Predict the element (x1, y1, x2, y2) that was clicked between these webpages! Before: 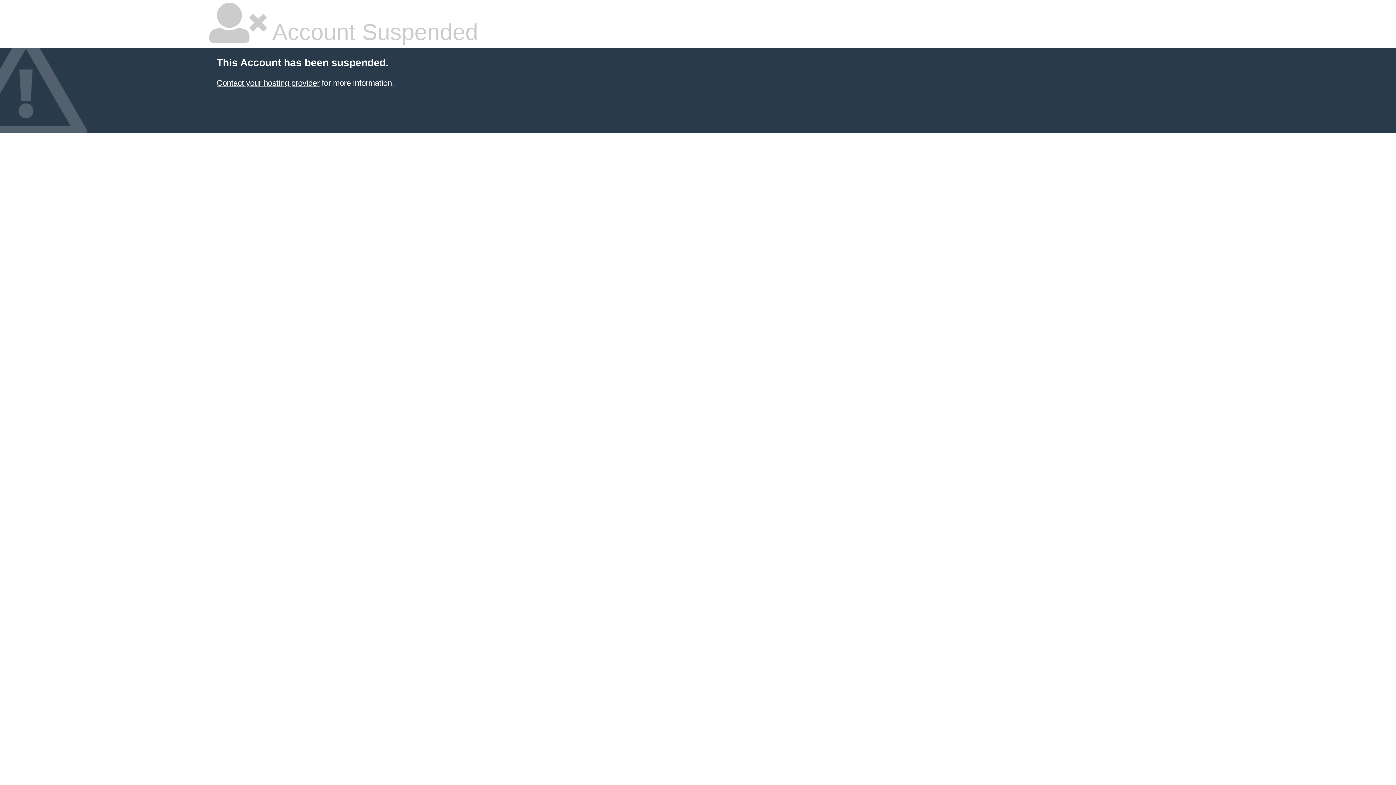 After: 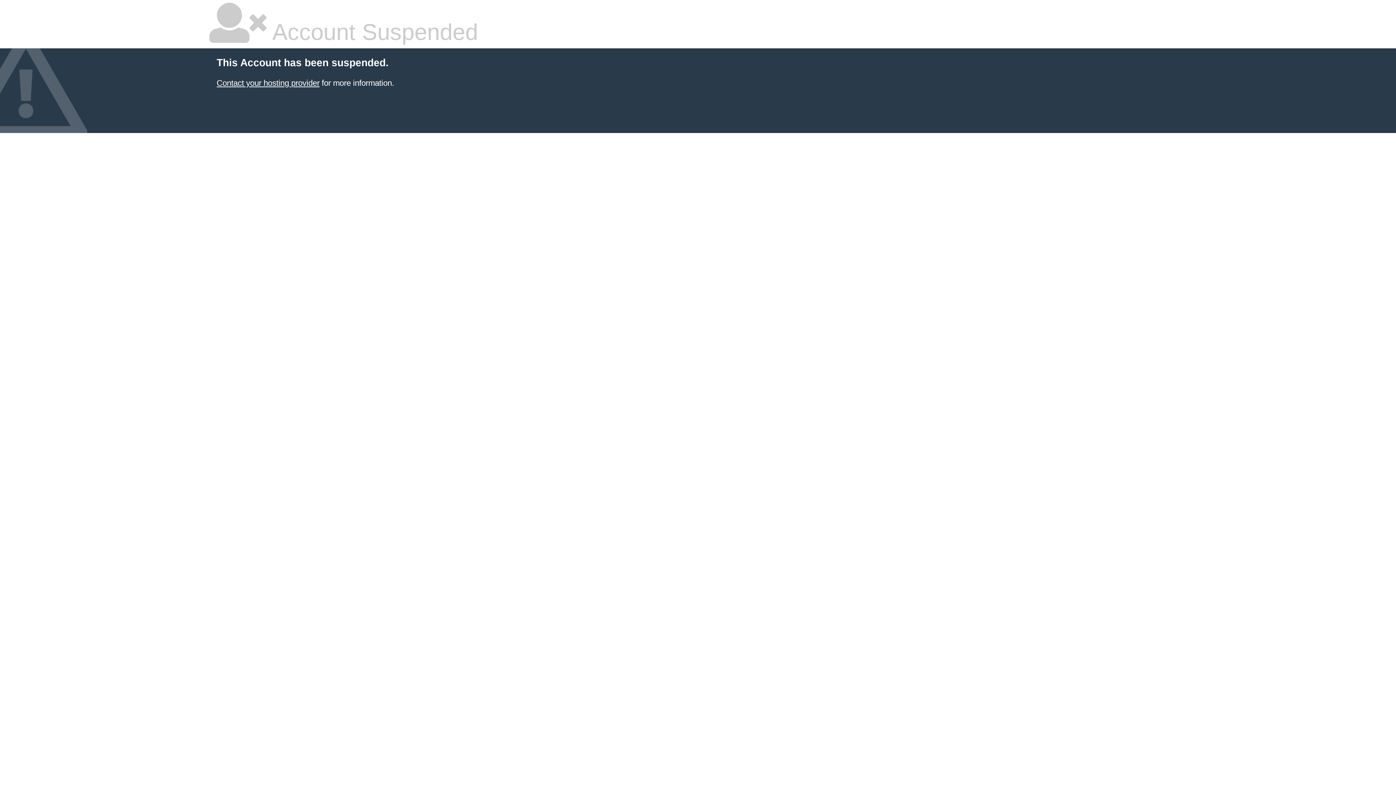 Action: label: Contact your hosting provider bbox: (216, 78, 319, 87)